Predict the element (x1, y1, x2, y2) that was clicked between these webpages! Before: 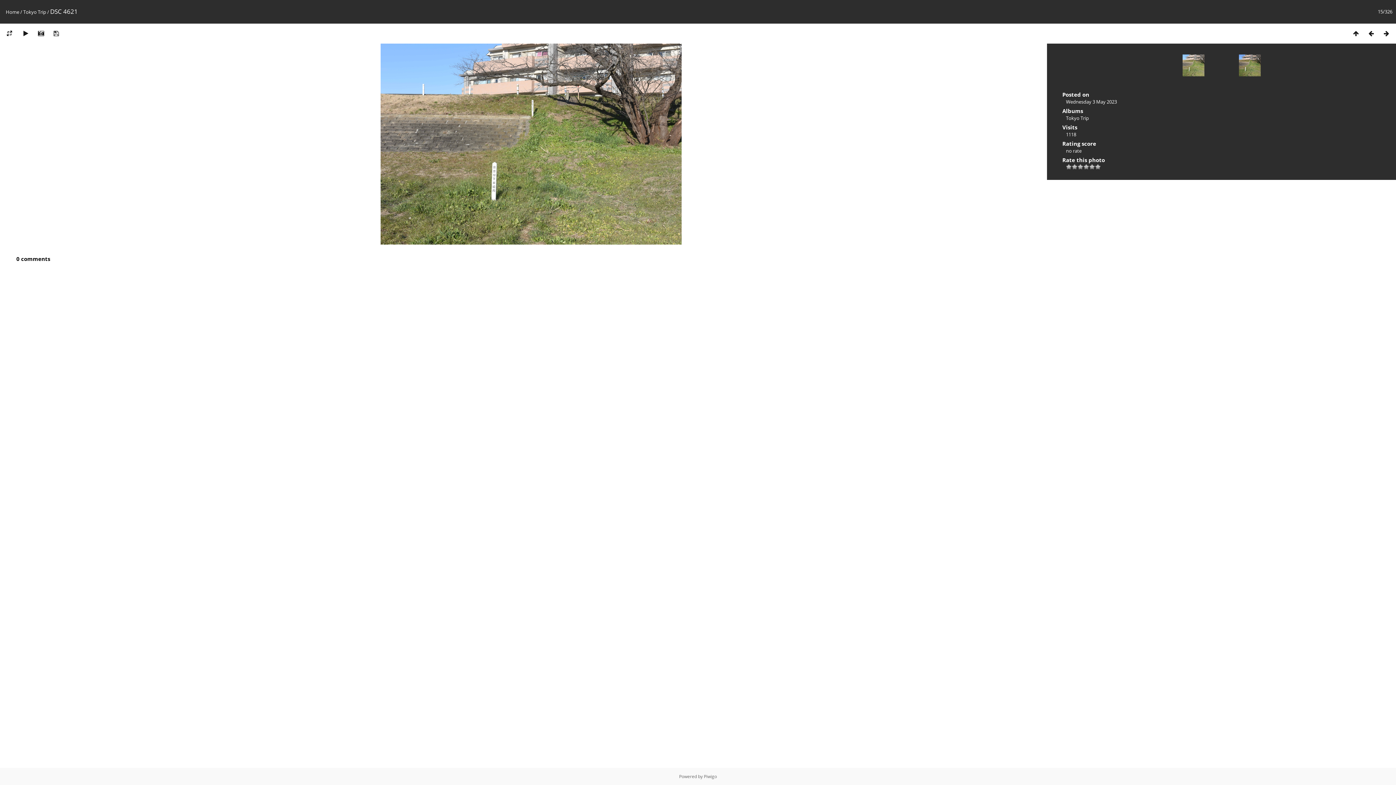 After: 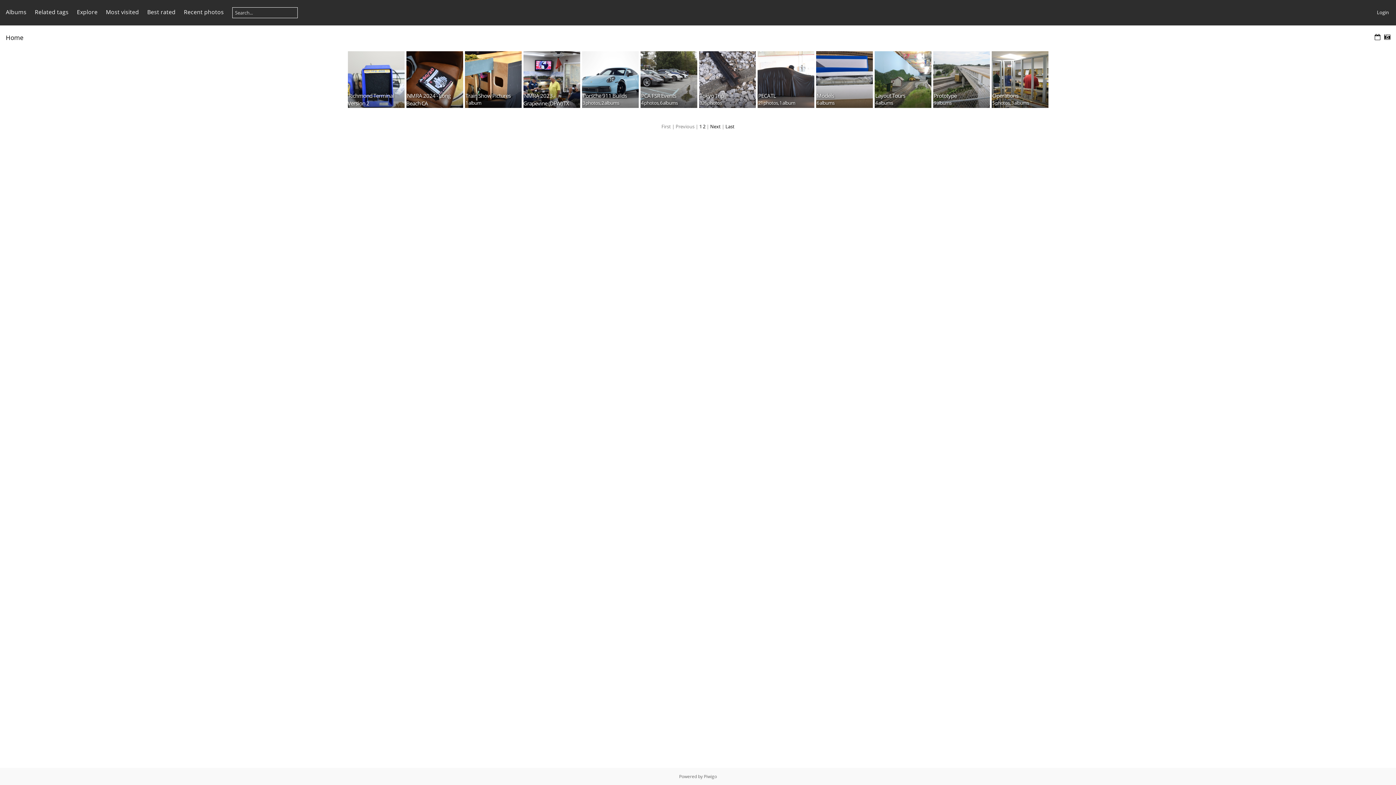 Action: bbox: (5, 8, 19, 15) label: Home